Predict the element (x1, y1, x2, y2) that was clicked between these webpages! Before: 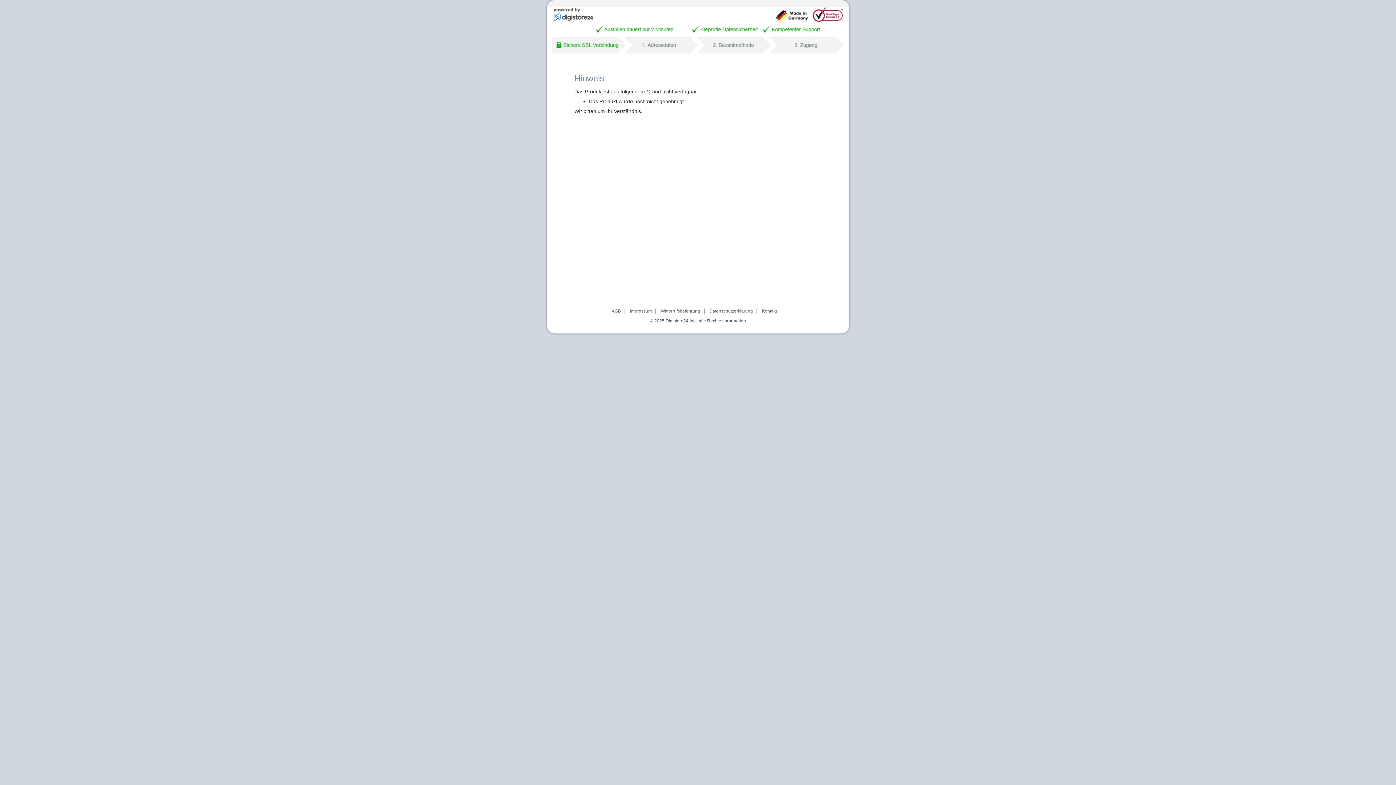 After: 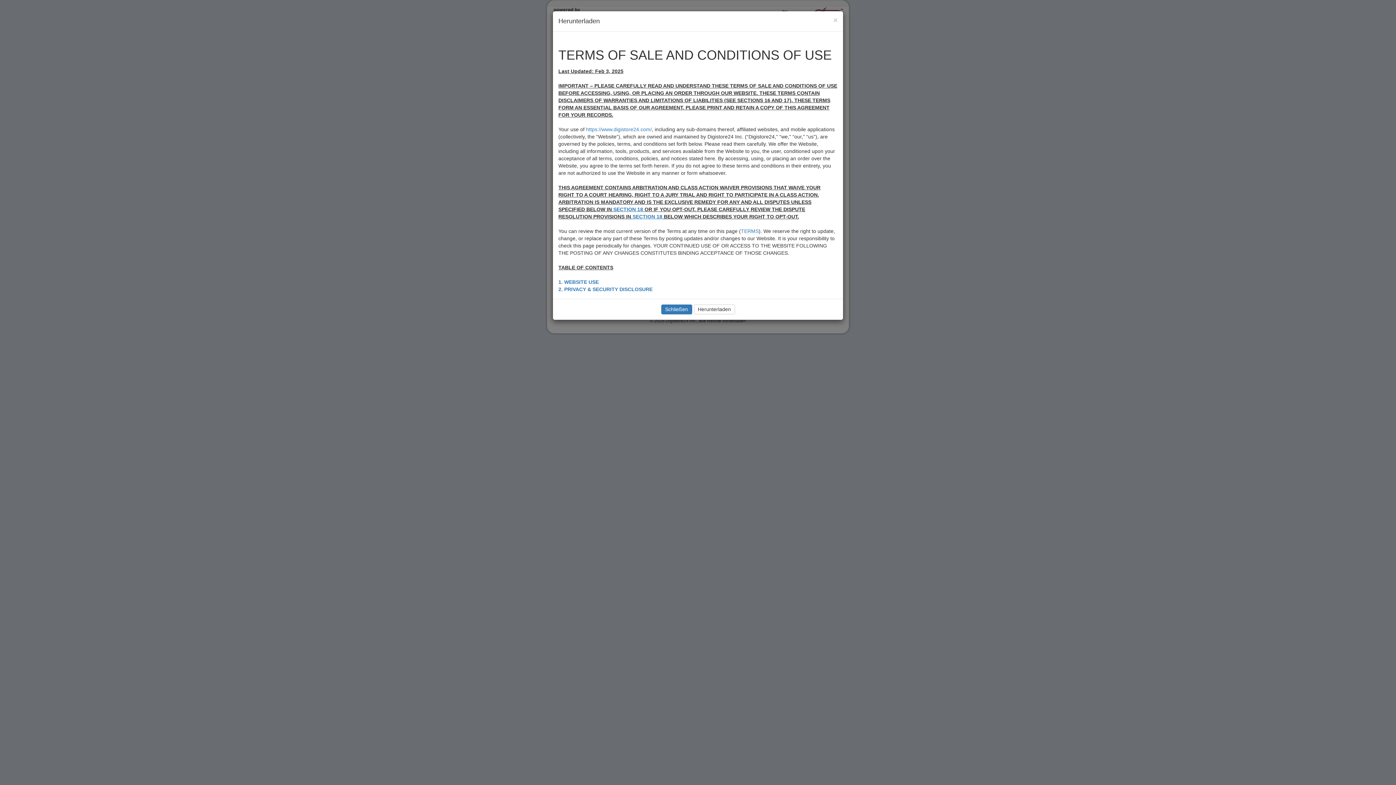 Action: bbox: (612, 308, 621, 313) label: AGB